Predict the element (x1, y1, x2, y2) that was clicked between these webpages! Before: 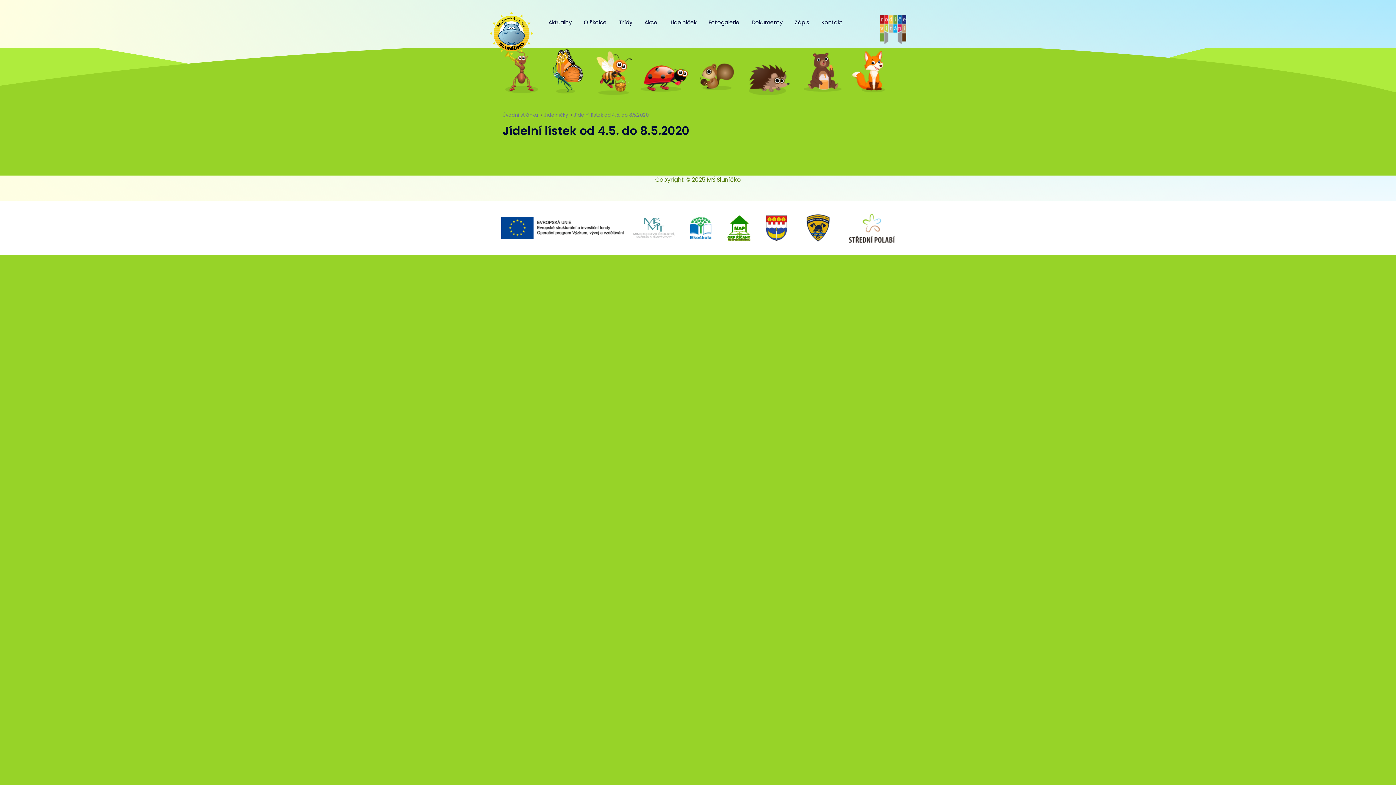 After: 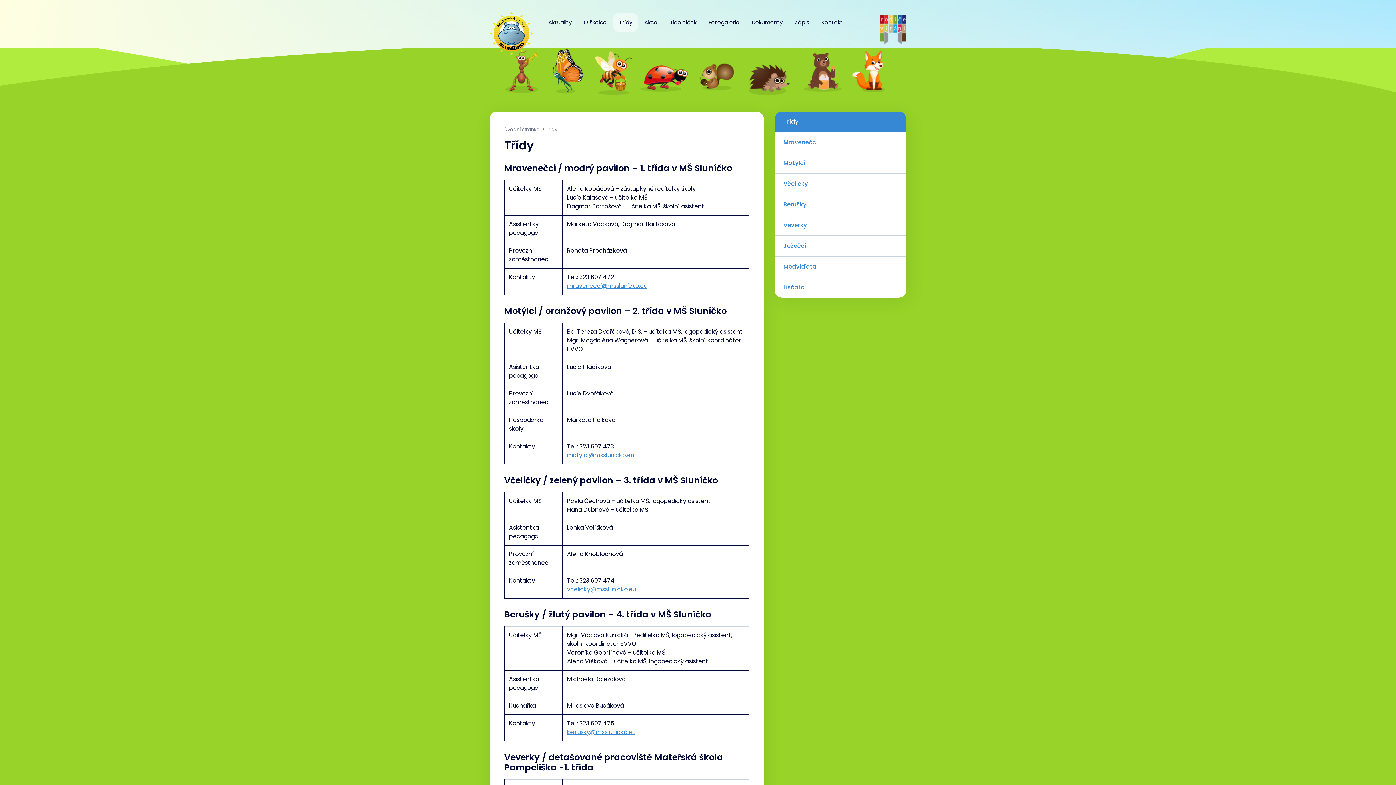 Action: label: Třídy bbox: (612, 12, 638, 32)